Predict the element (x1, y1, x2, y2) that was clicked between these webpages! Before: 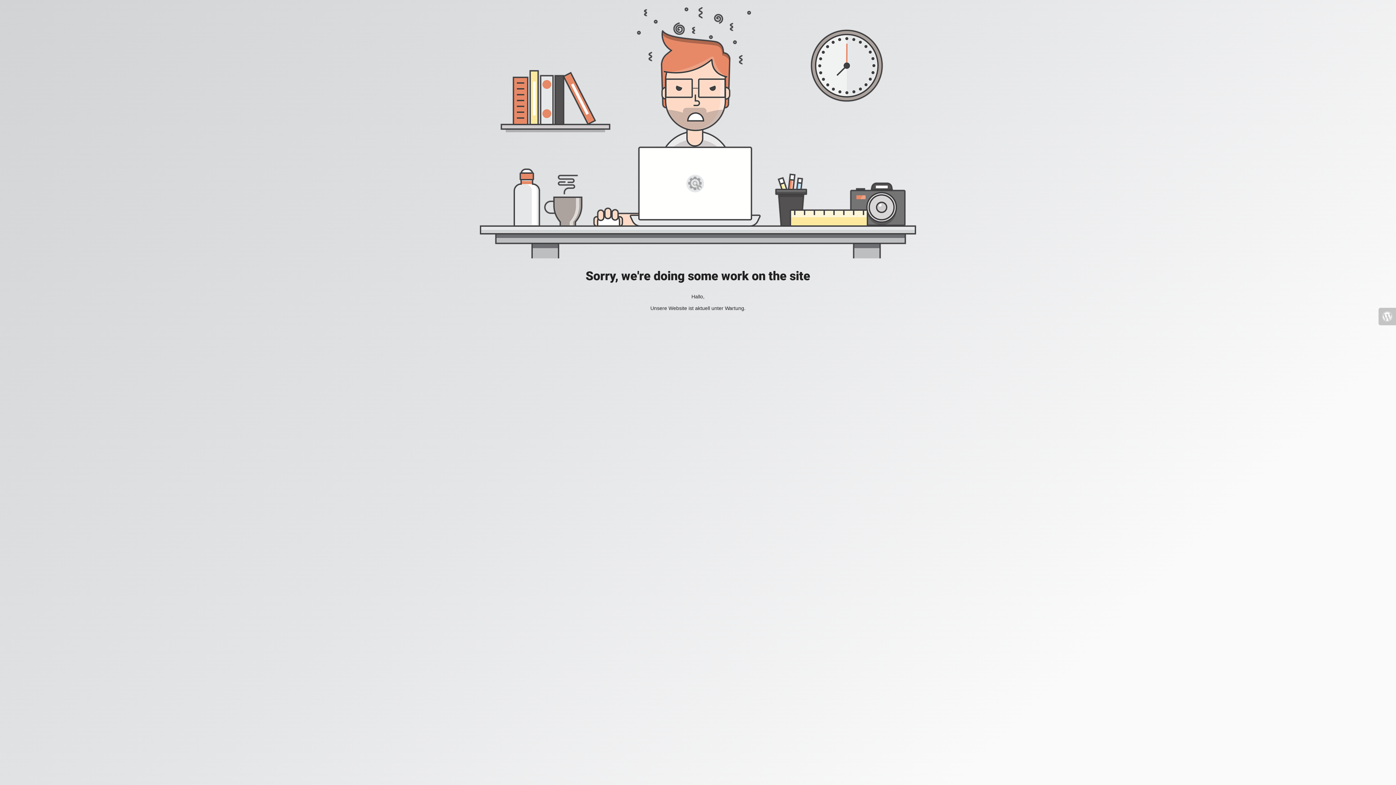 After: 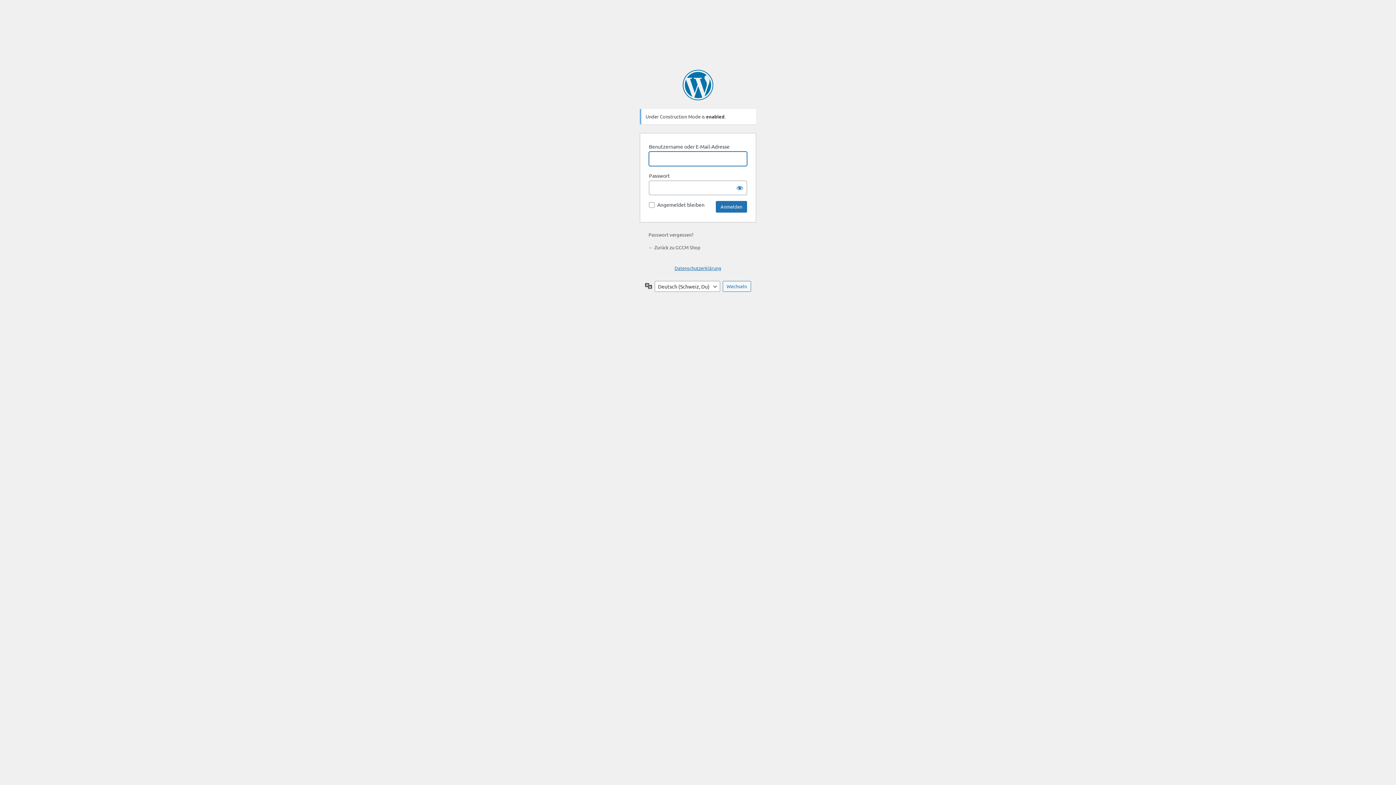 Action: bbox: (1378, 308, 1396, 325)